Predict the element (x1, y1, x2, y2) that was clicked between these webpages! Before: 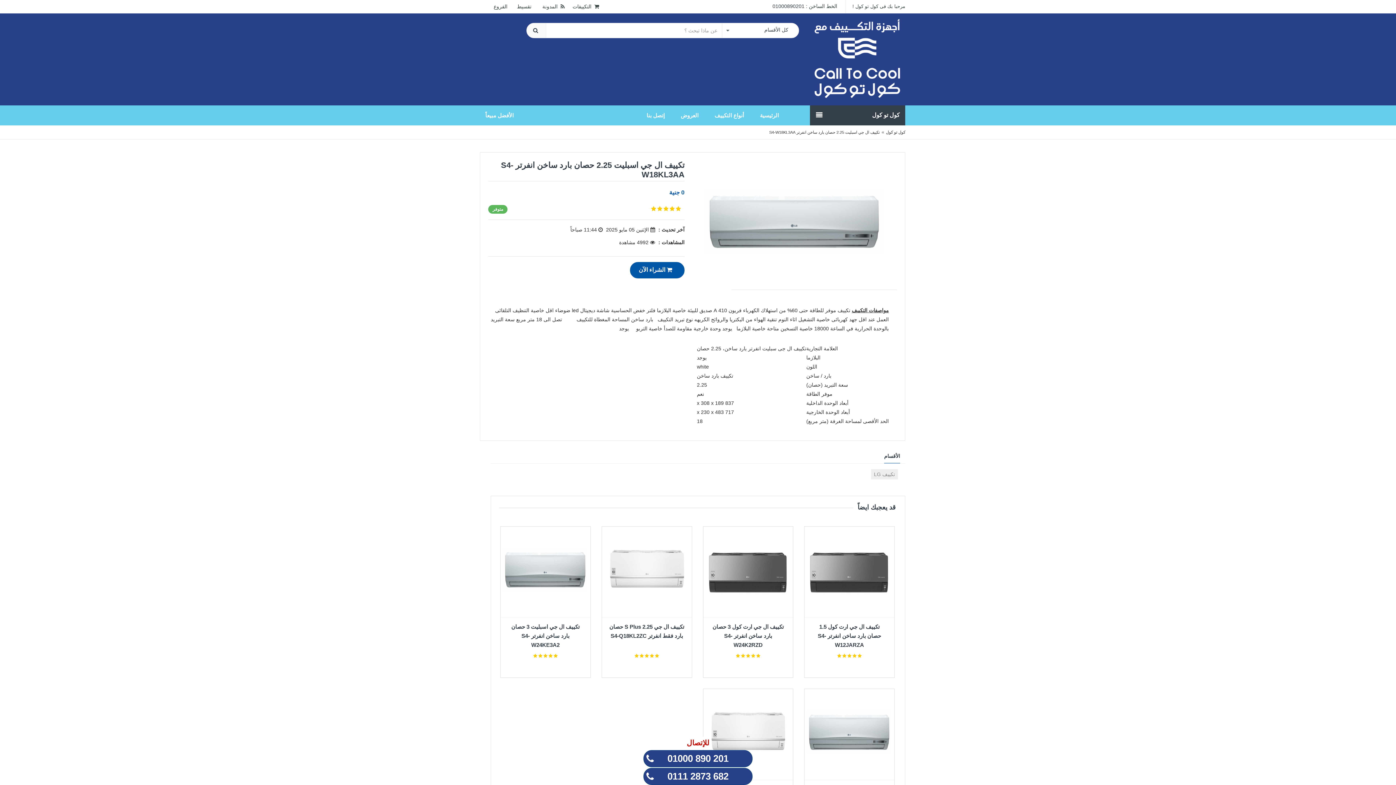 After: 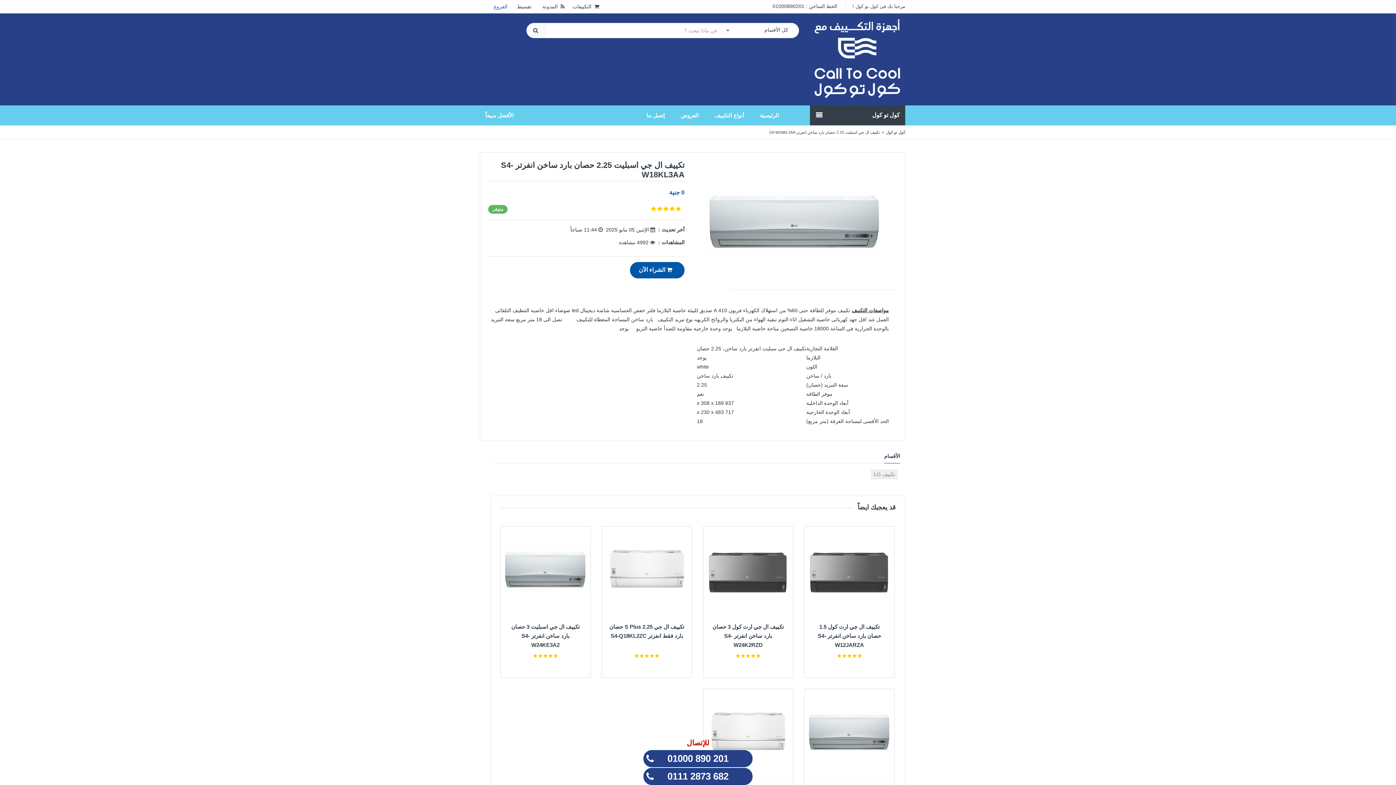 Action: bbox: (490, 0, 514, 11) label: الفروع